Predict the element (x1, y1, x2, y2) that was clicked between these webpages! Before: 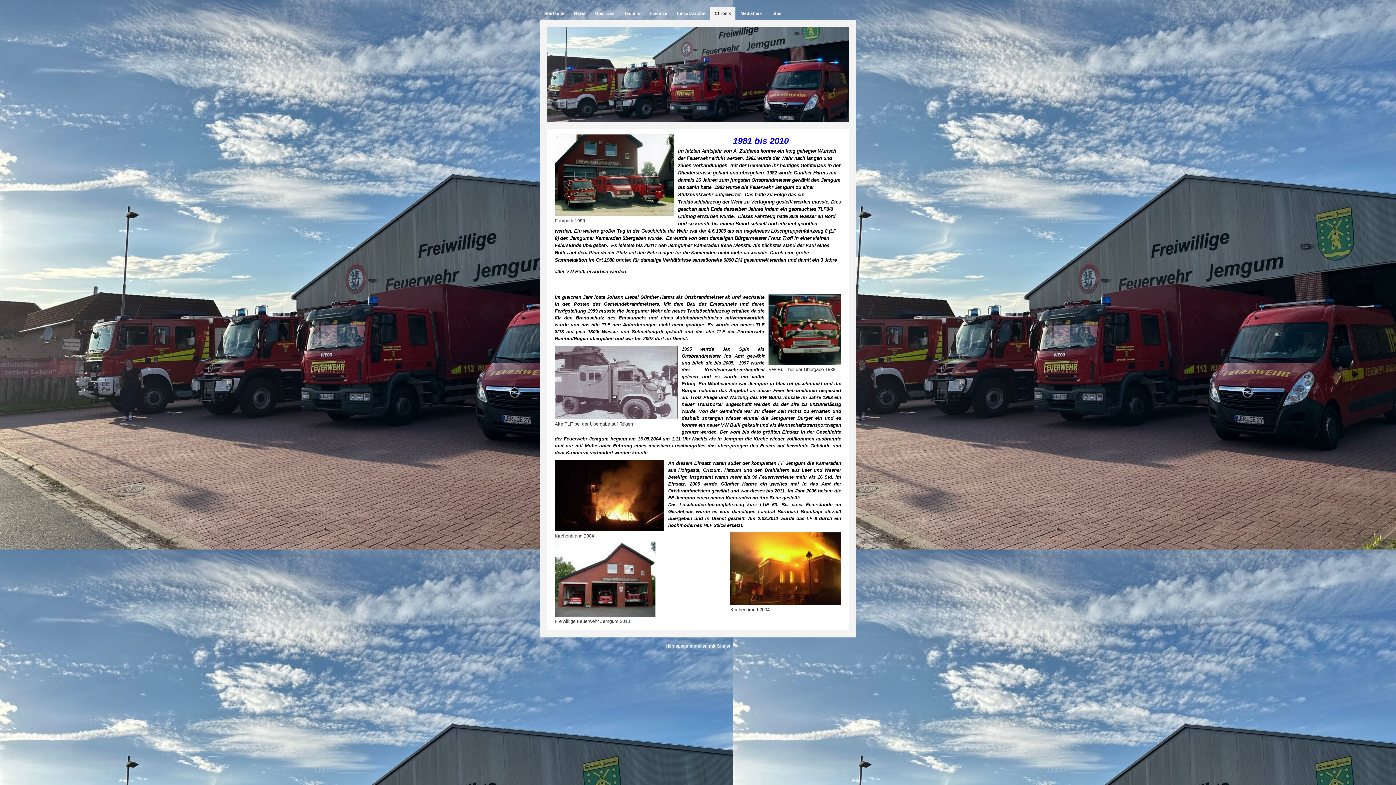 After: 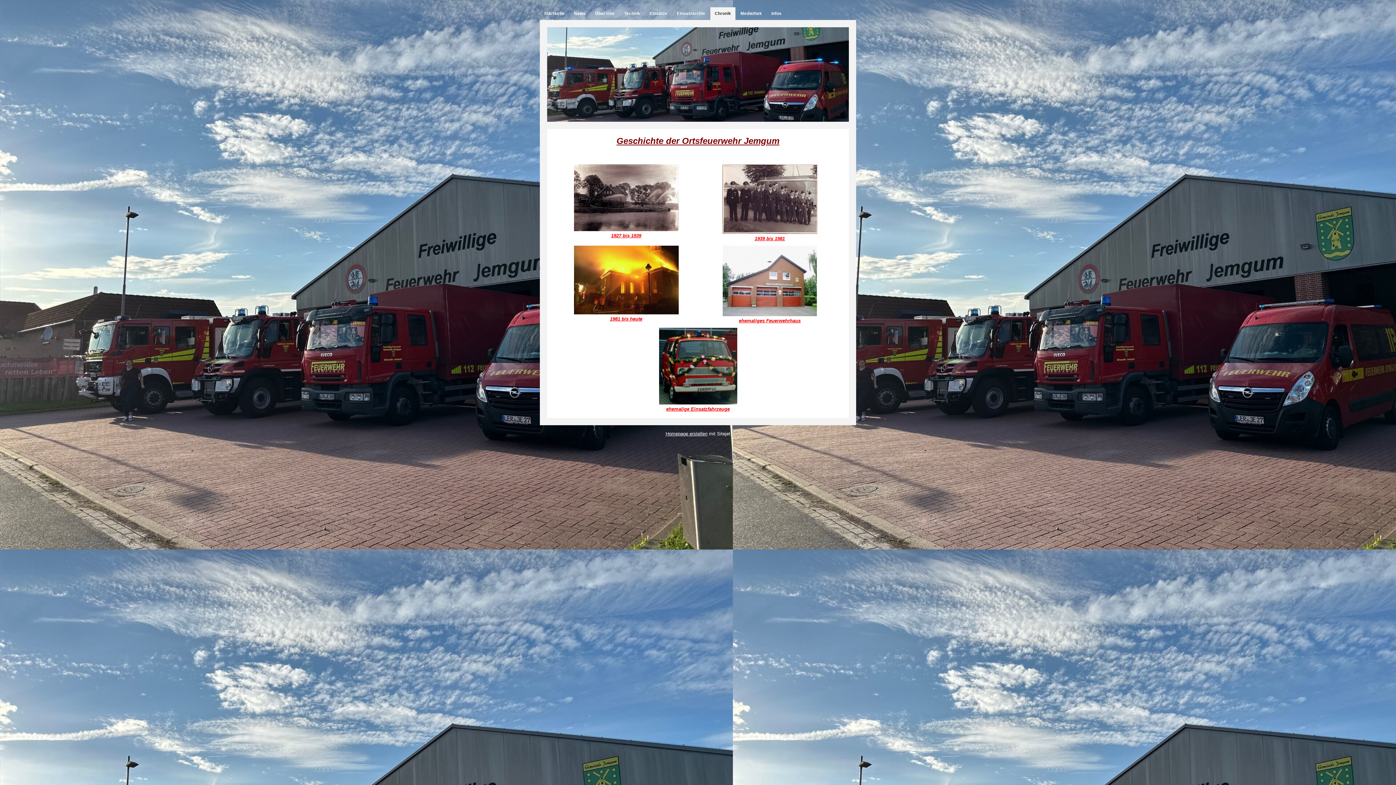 Action: label: Chronik bbox: (710, 7, 735, 20)